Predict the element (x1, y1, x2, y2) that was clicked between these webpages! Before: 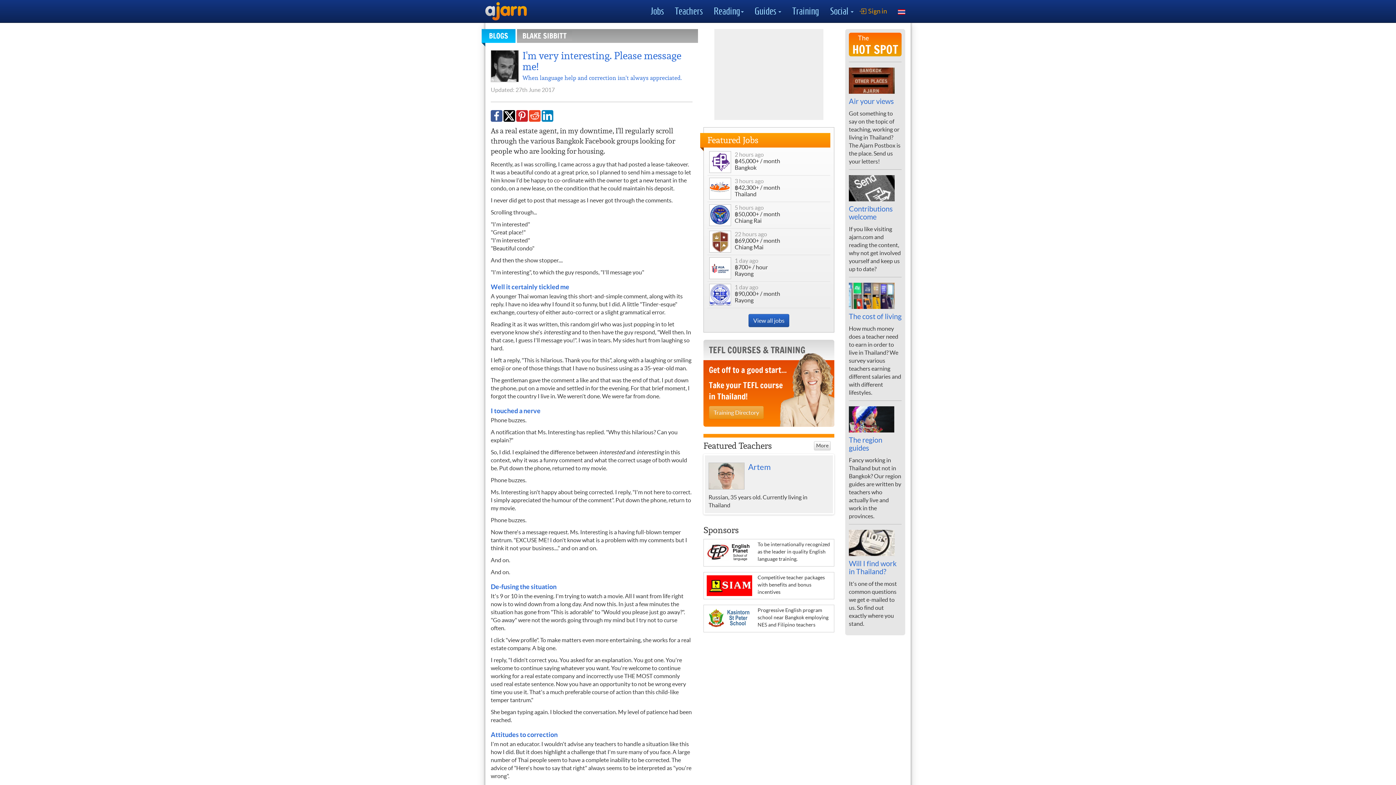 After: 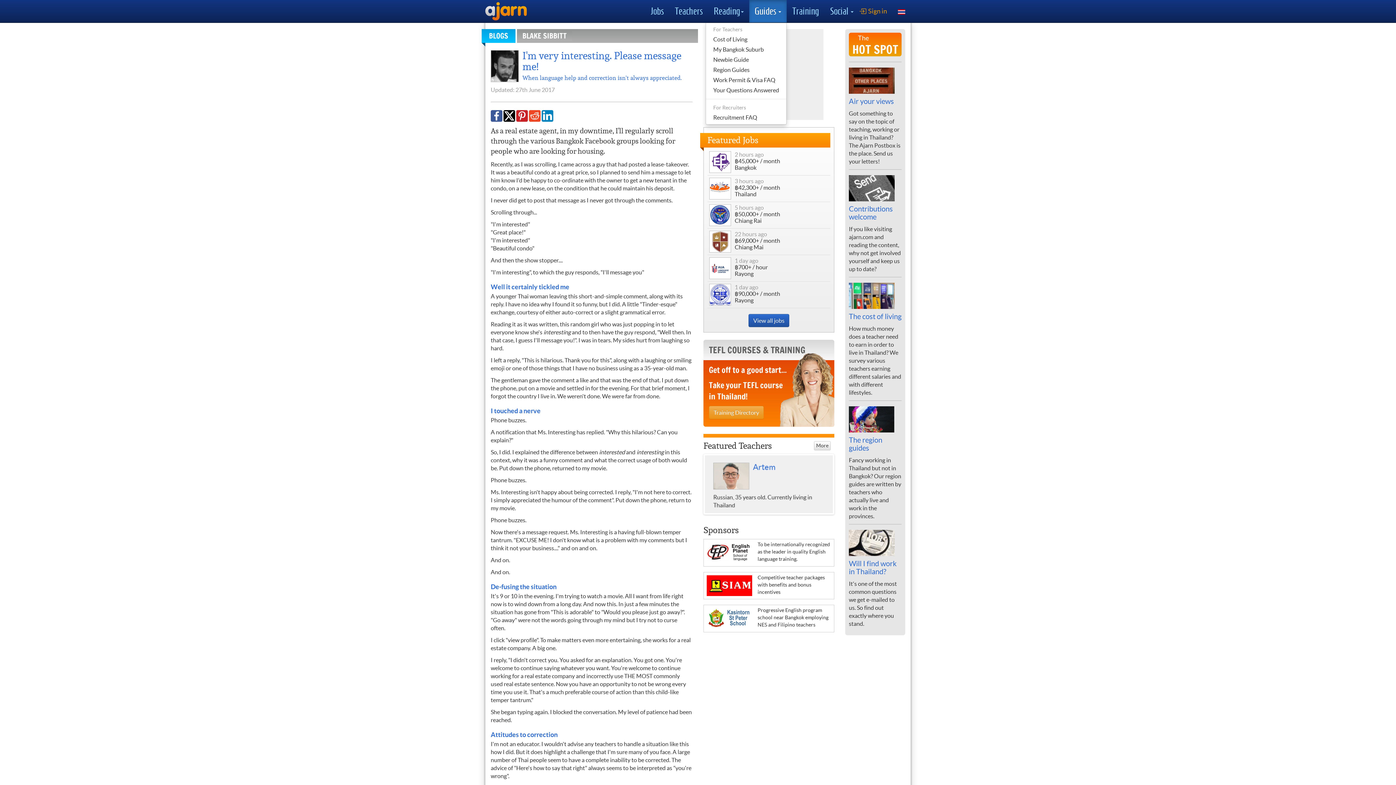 Action: bbox: (749, 0, 786, 22) label: Guides 